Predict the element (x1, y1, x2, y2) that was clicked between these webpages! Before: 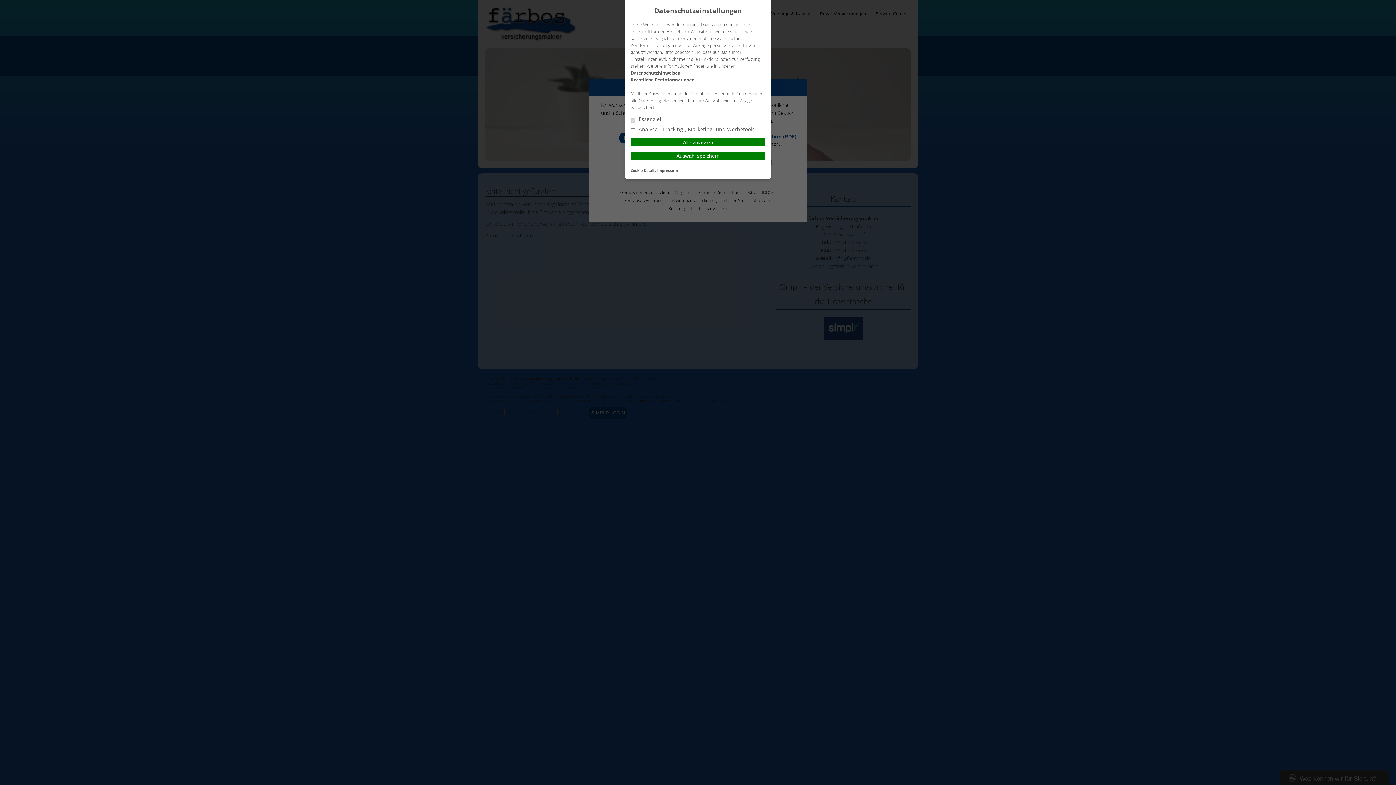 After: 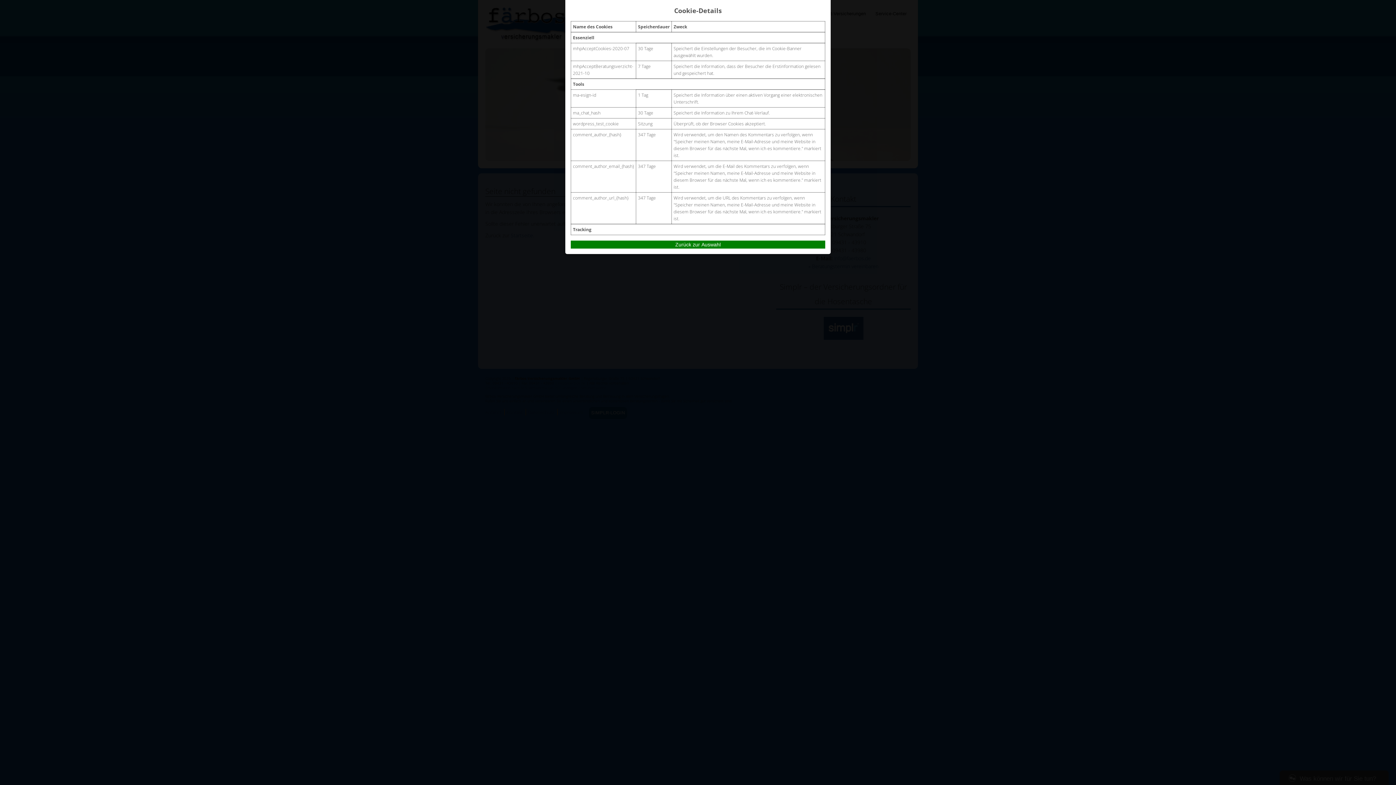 Action: bbox: (630, 167, 656, 172) label: Cookie-Details